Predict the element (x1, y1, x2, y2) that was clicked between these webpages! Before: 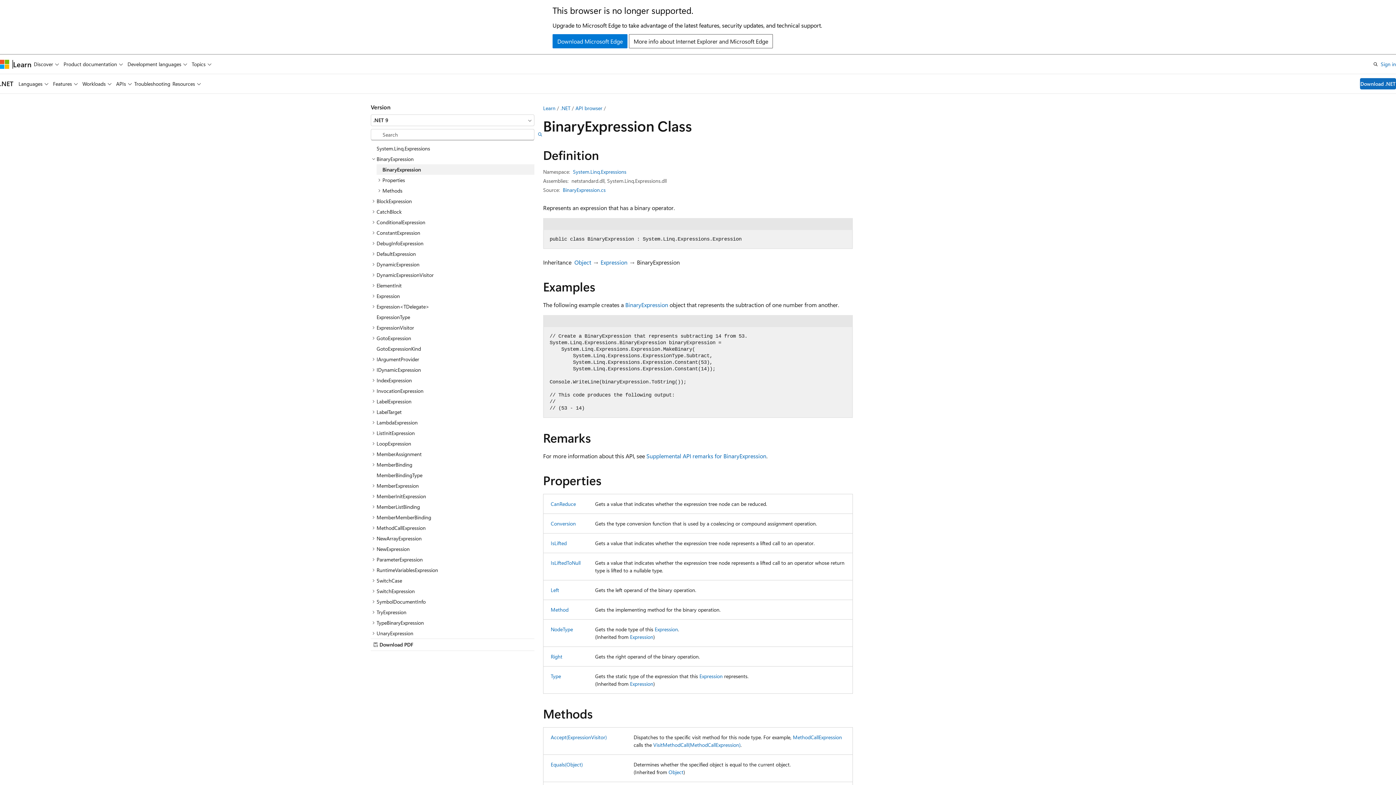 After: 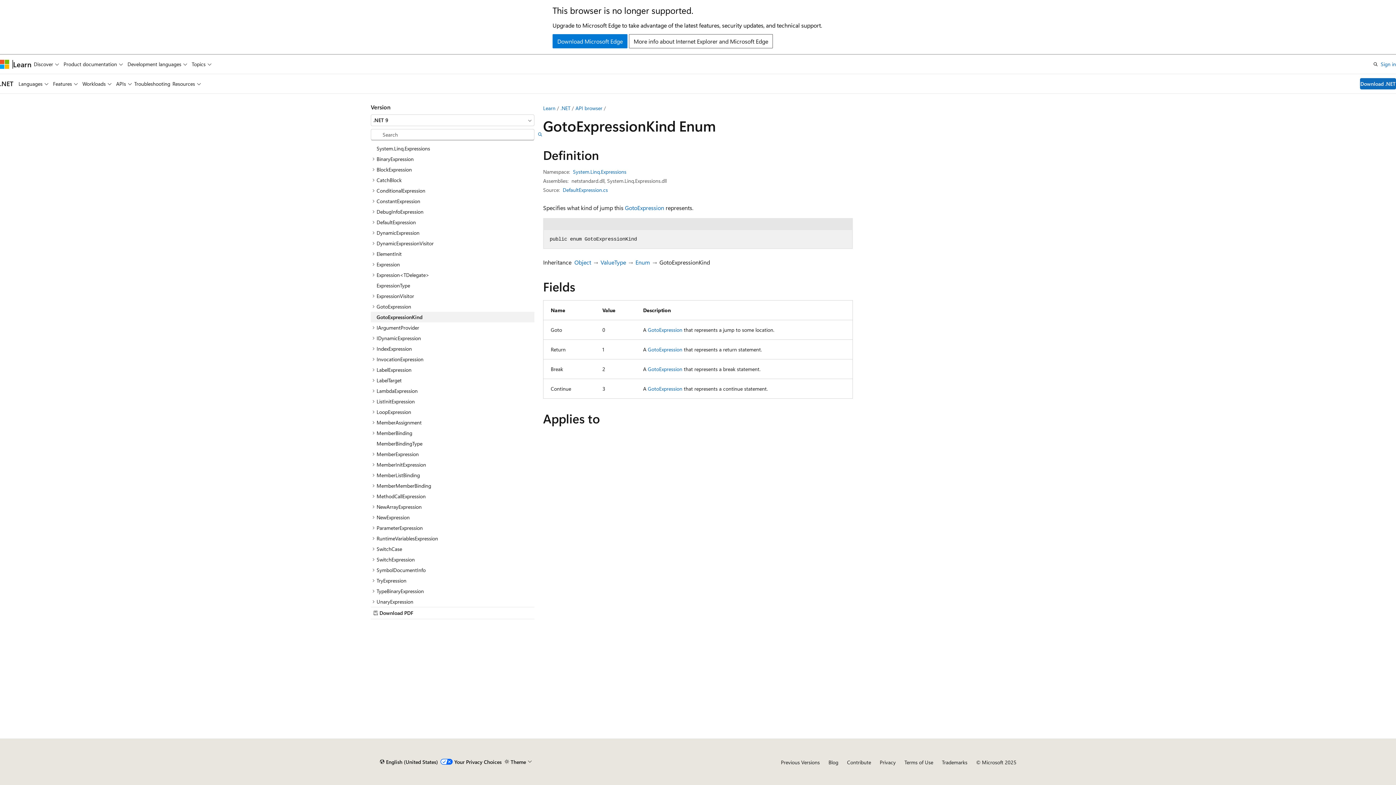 Action: bbox: (370, 343, 534, 354) label: GotoExpressionKind